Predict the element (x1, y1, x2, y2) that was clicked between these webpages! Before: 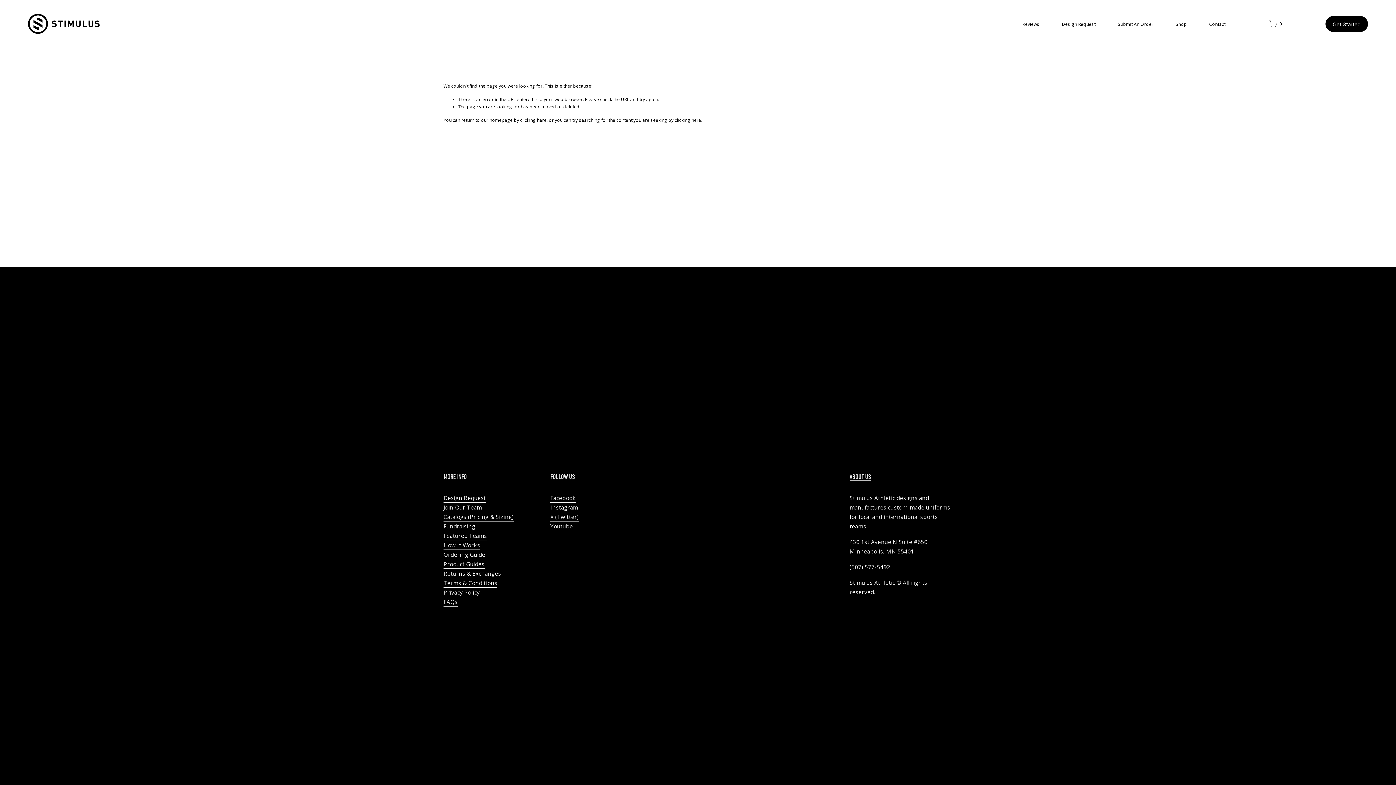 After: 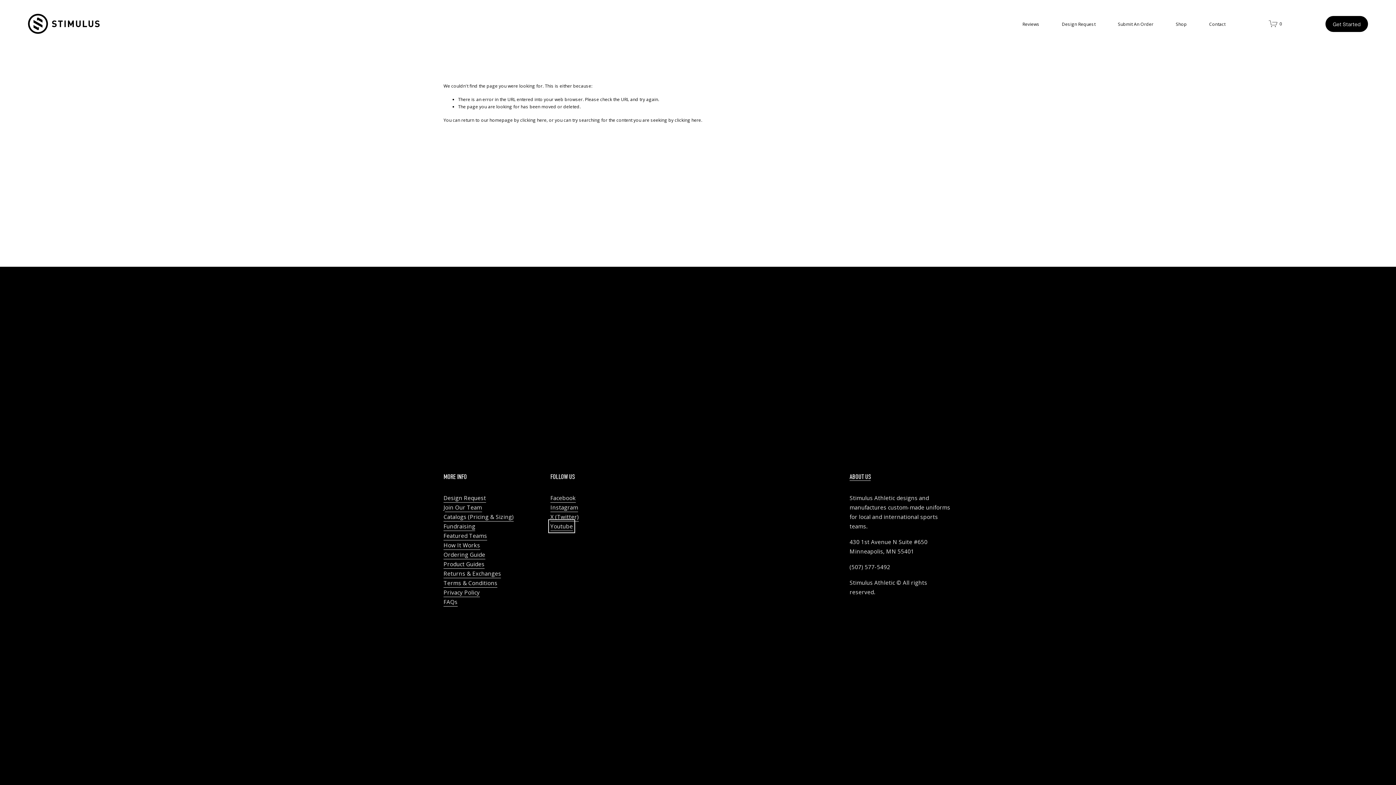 Action: bbox: (550, 521, 573, 531) label: Youtube